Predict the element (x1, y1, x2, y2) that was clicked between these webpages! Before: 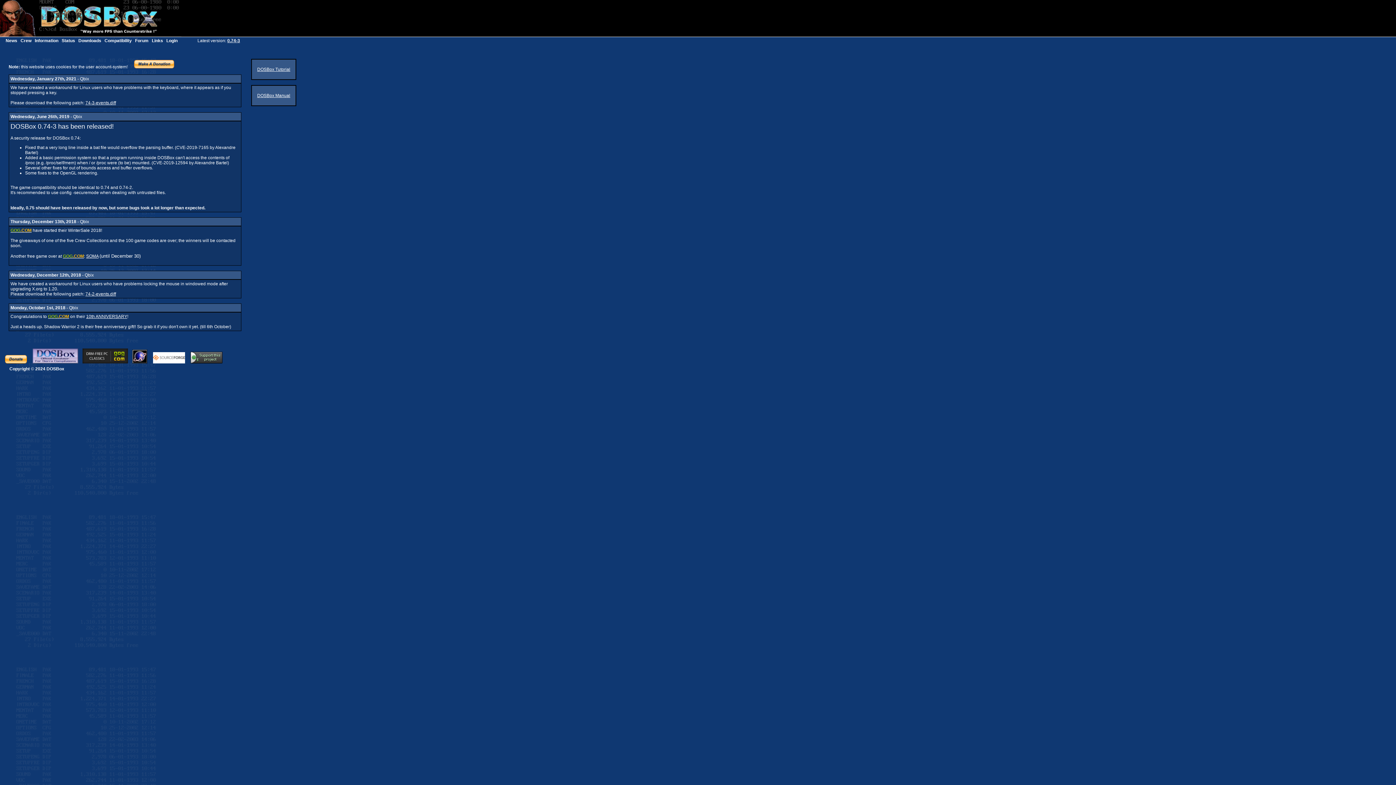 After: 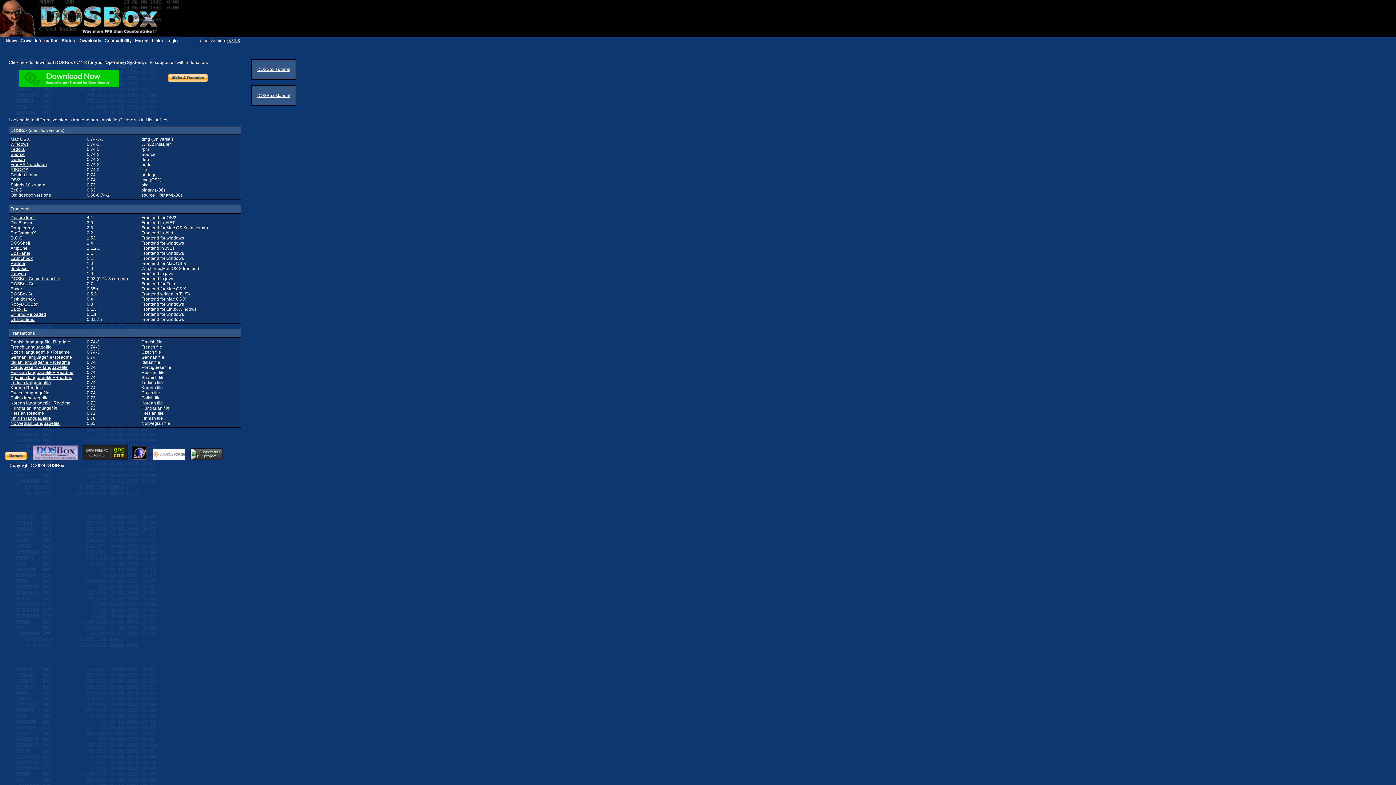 Action: label: Downloads bbox: (78, 38, 101, 43)